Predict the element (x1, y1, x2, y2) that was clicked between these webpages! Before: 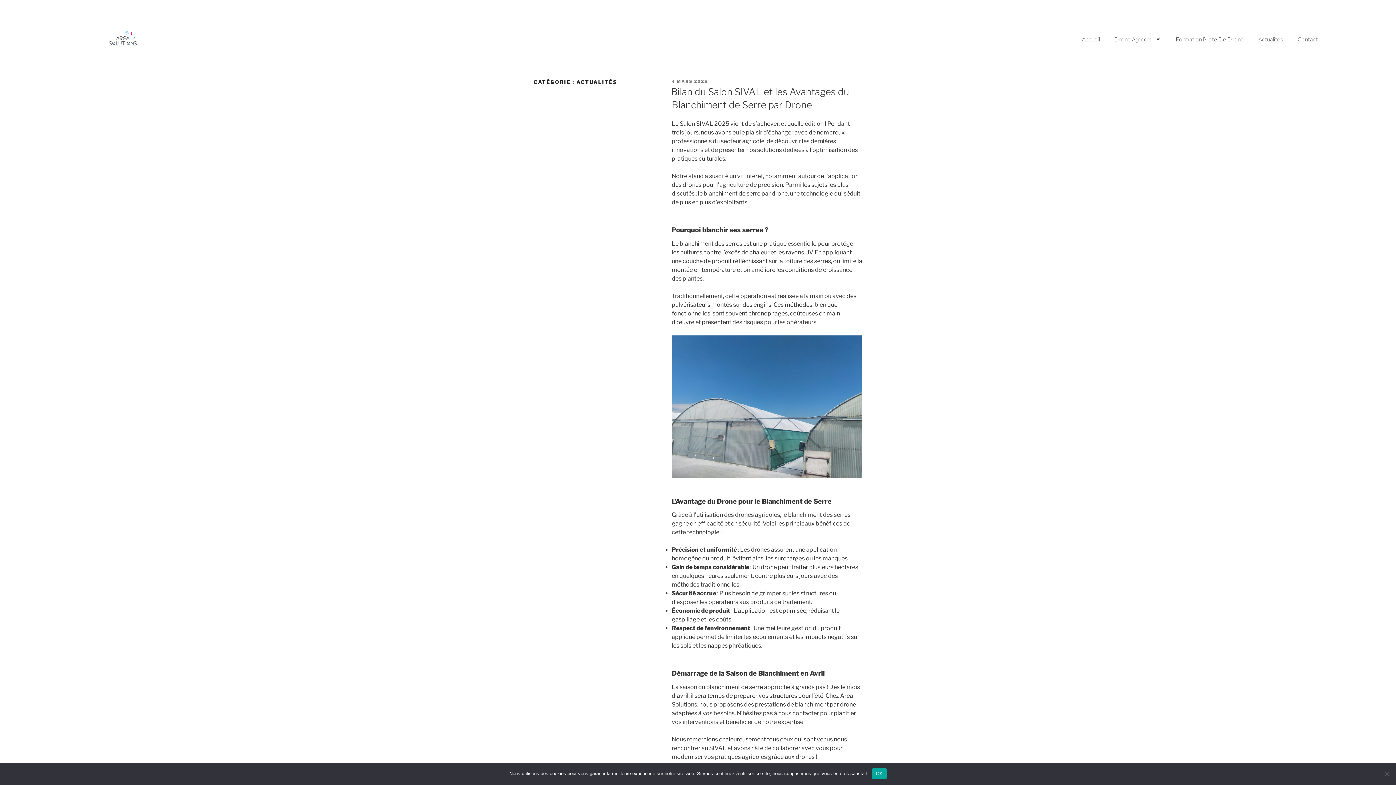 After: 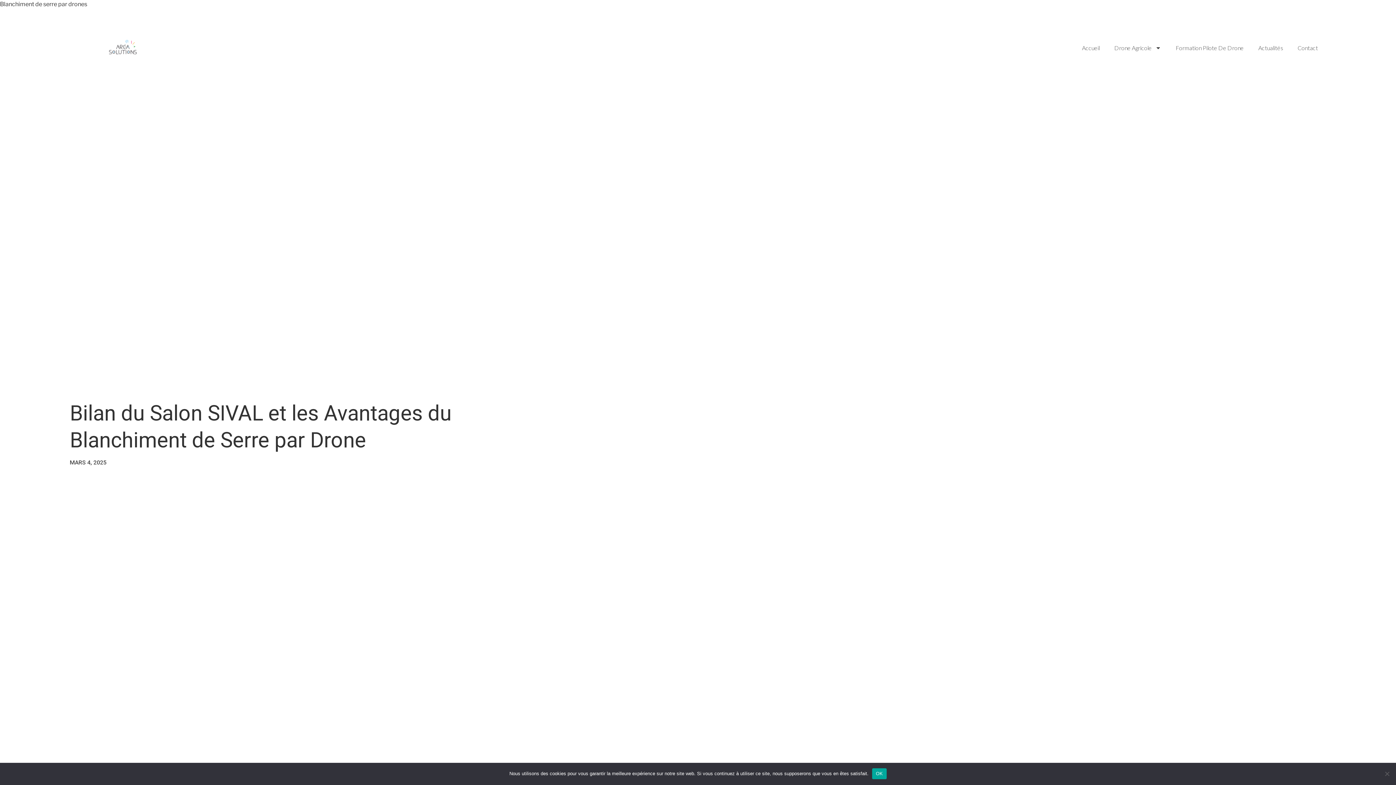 Action: label: 4 MARS 2025 bbox: (671, 78, 708, 84)